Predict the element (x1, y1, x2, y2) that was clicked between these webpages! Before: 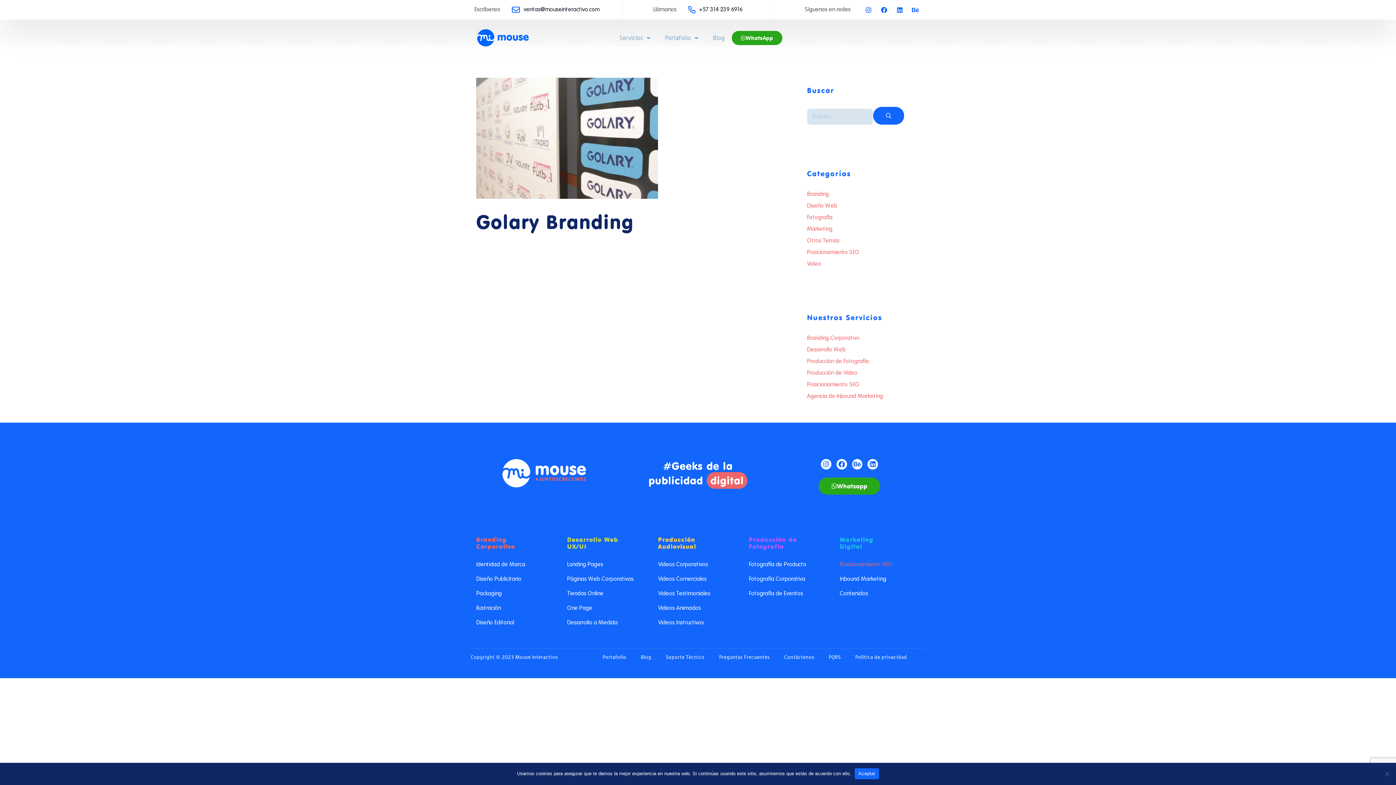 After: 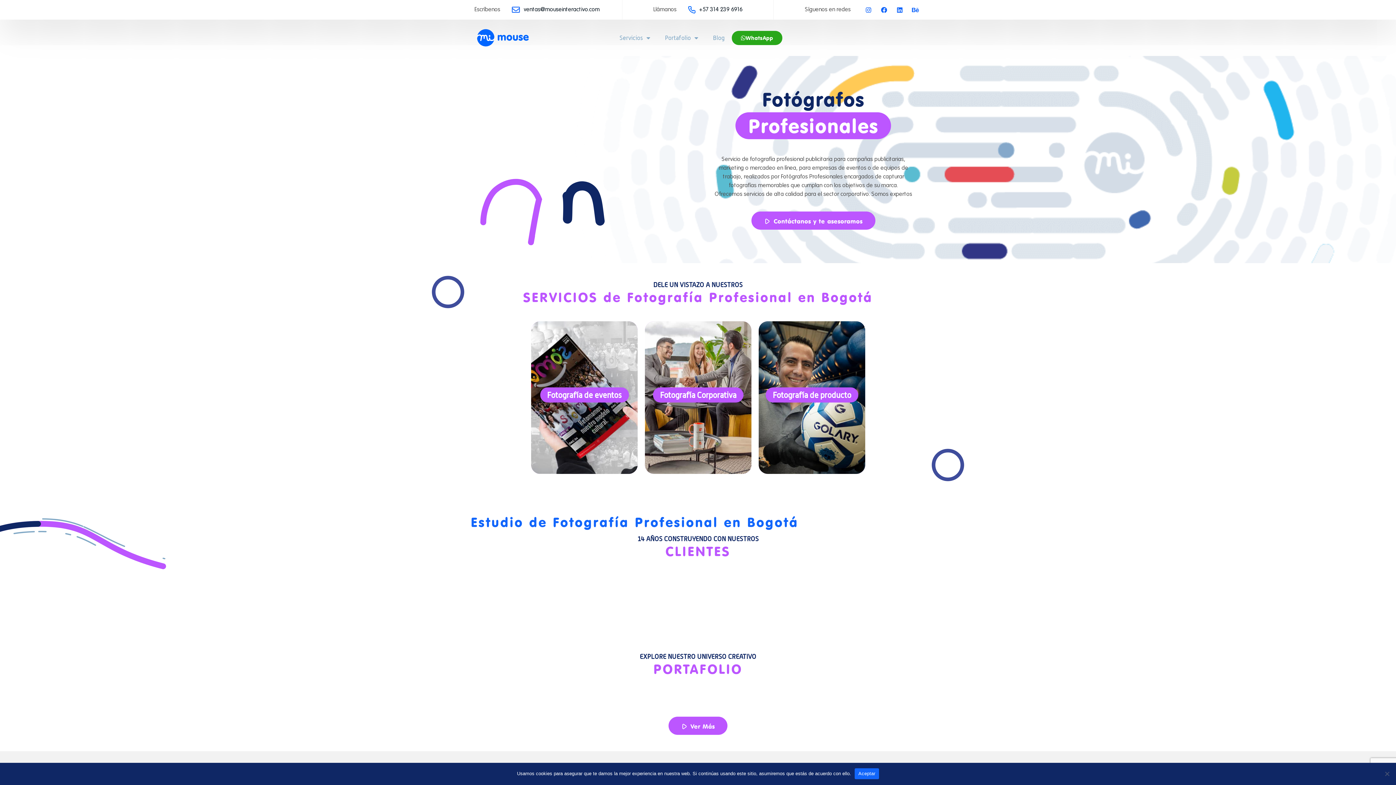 Action: bbox: (749, 536, 797, 550) label: Producción de Fotografía